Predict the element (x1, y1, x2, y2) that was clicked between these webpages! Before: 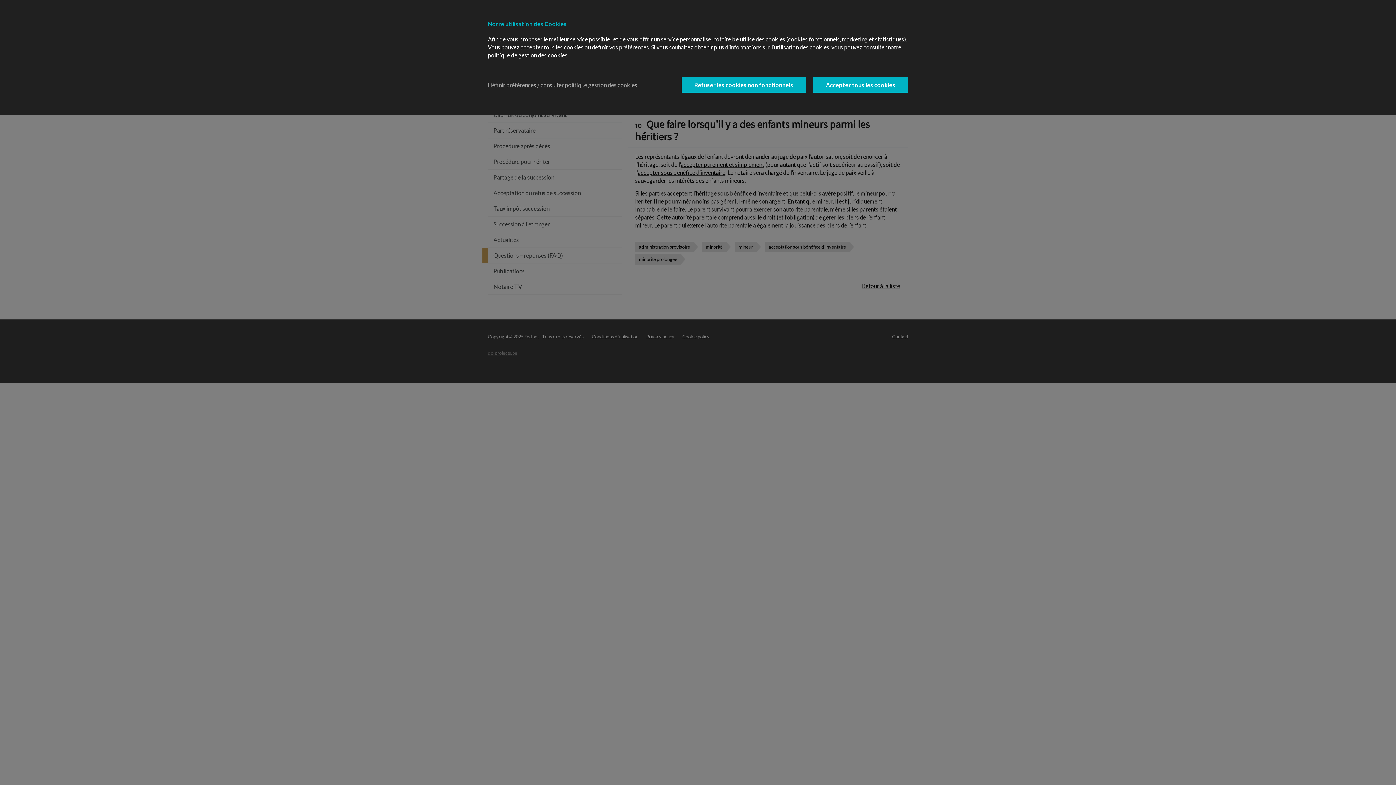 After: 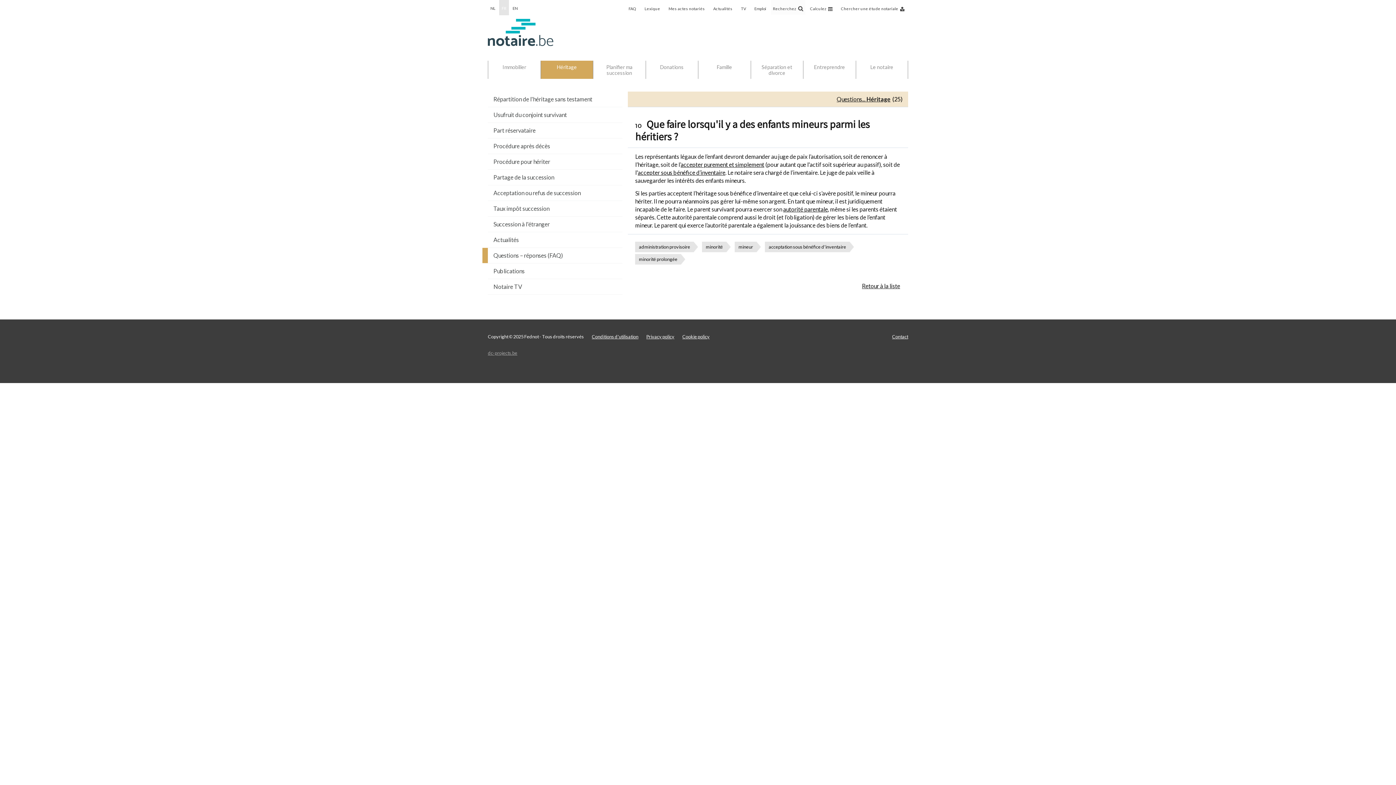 Action: label: Refuser les cookies non fonctionnels bbox: (681, 77, 806, 92)